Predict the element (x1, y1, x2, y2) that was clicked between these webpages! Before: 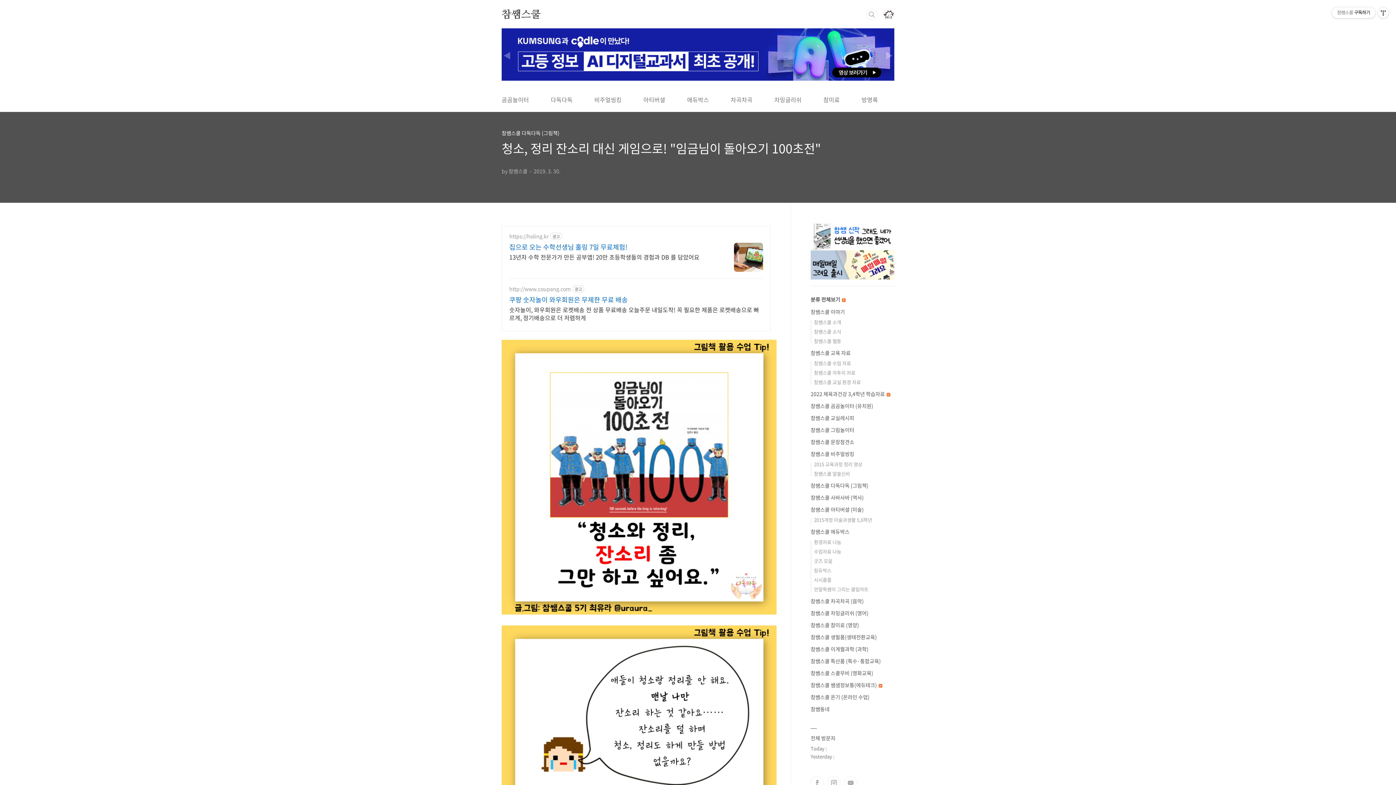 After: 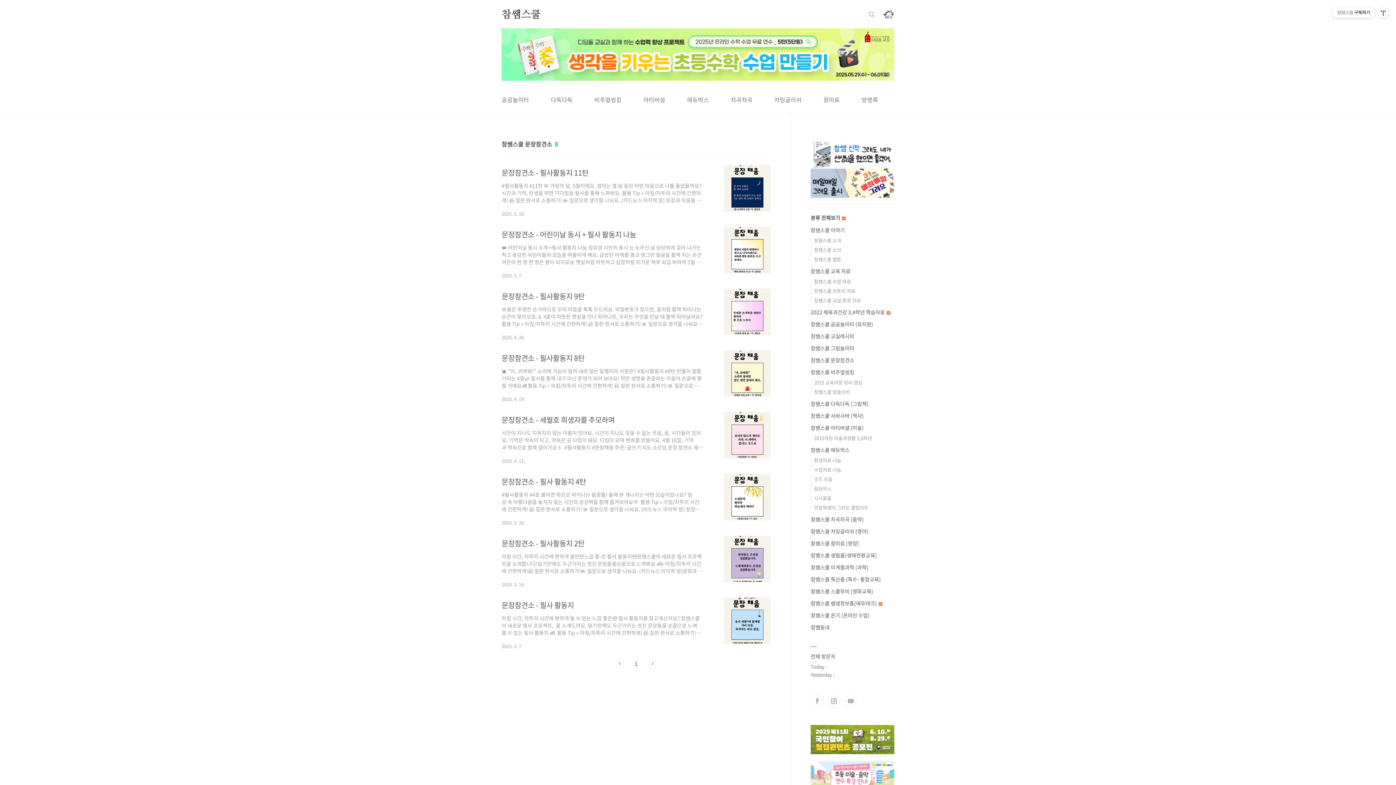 Action: bbox: (810, 438, 854, 445) label: 참쌤스쿨 문장참견소